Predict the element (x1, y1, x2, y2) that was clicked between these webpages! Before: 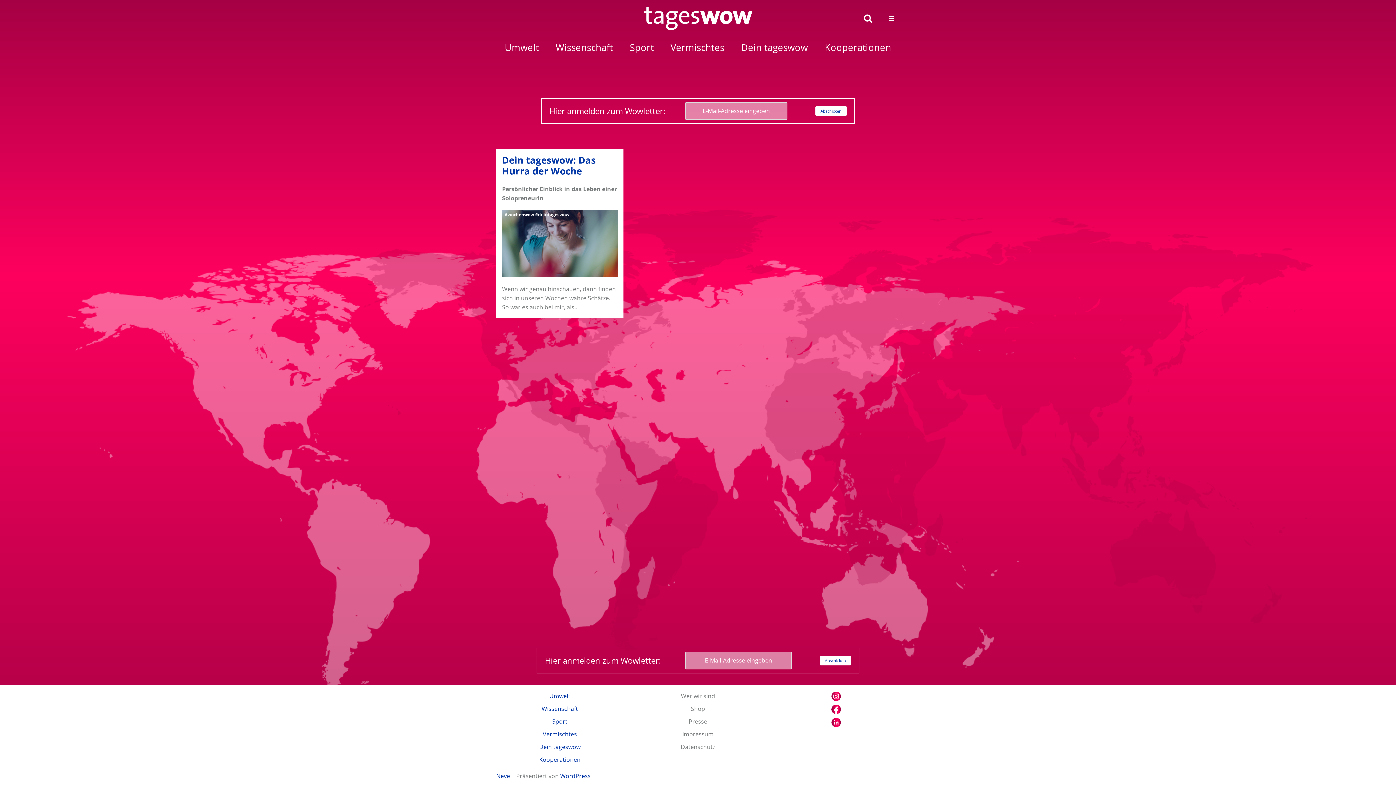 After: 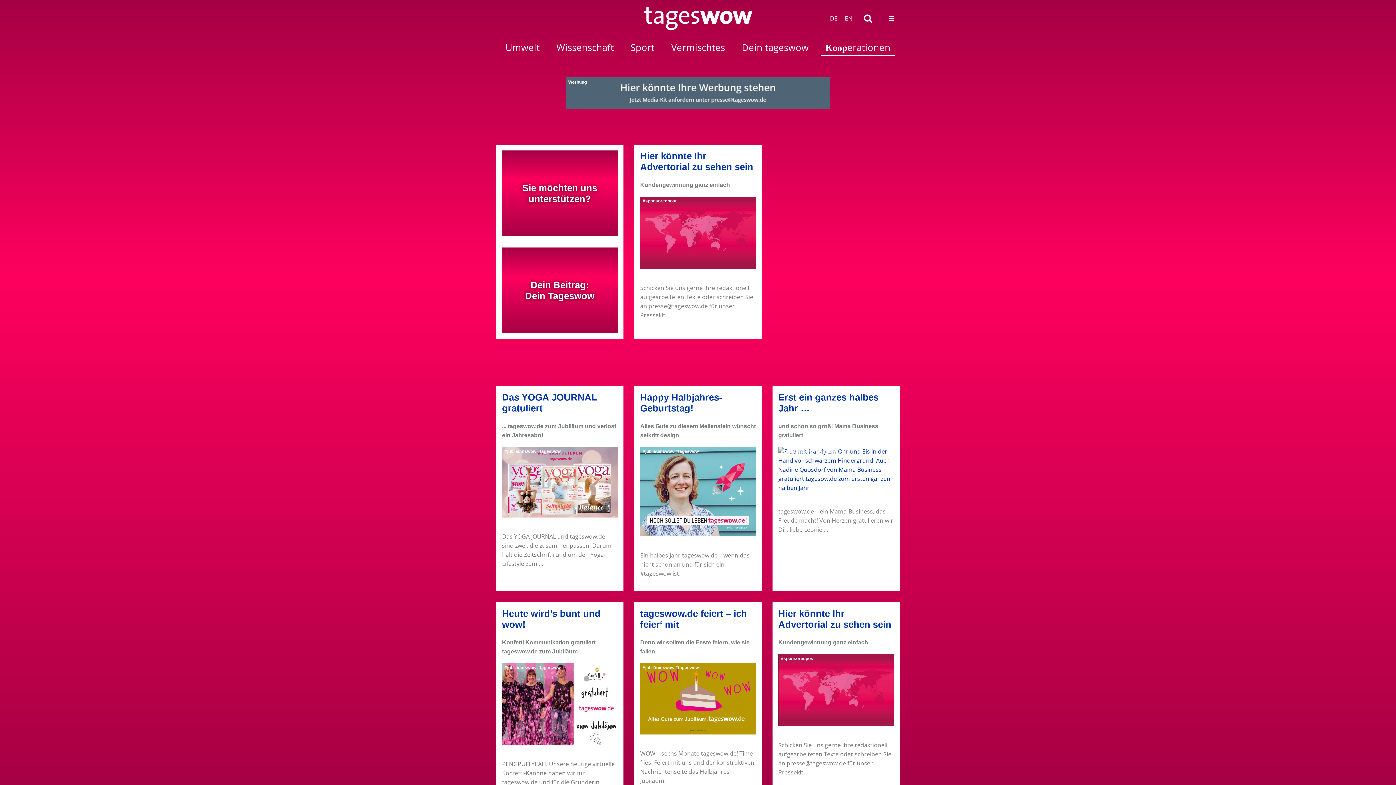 Action: label: Kooperationen bbox: (824, 40, 891, 54)